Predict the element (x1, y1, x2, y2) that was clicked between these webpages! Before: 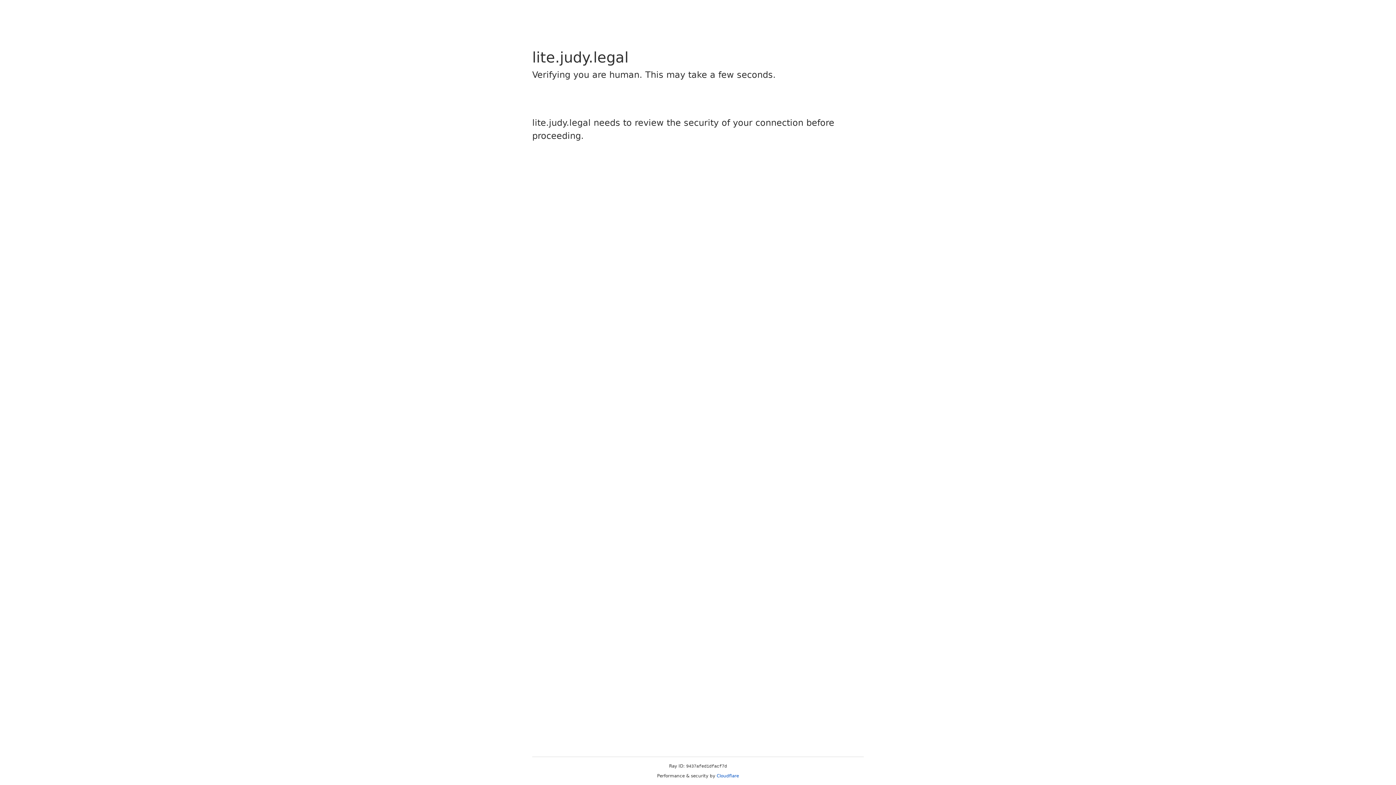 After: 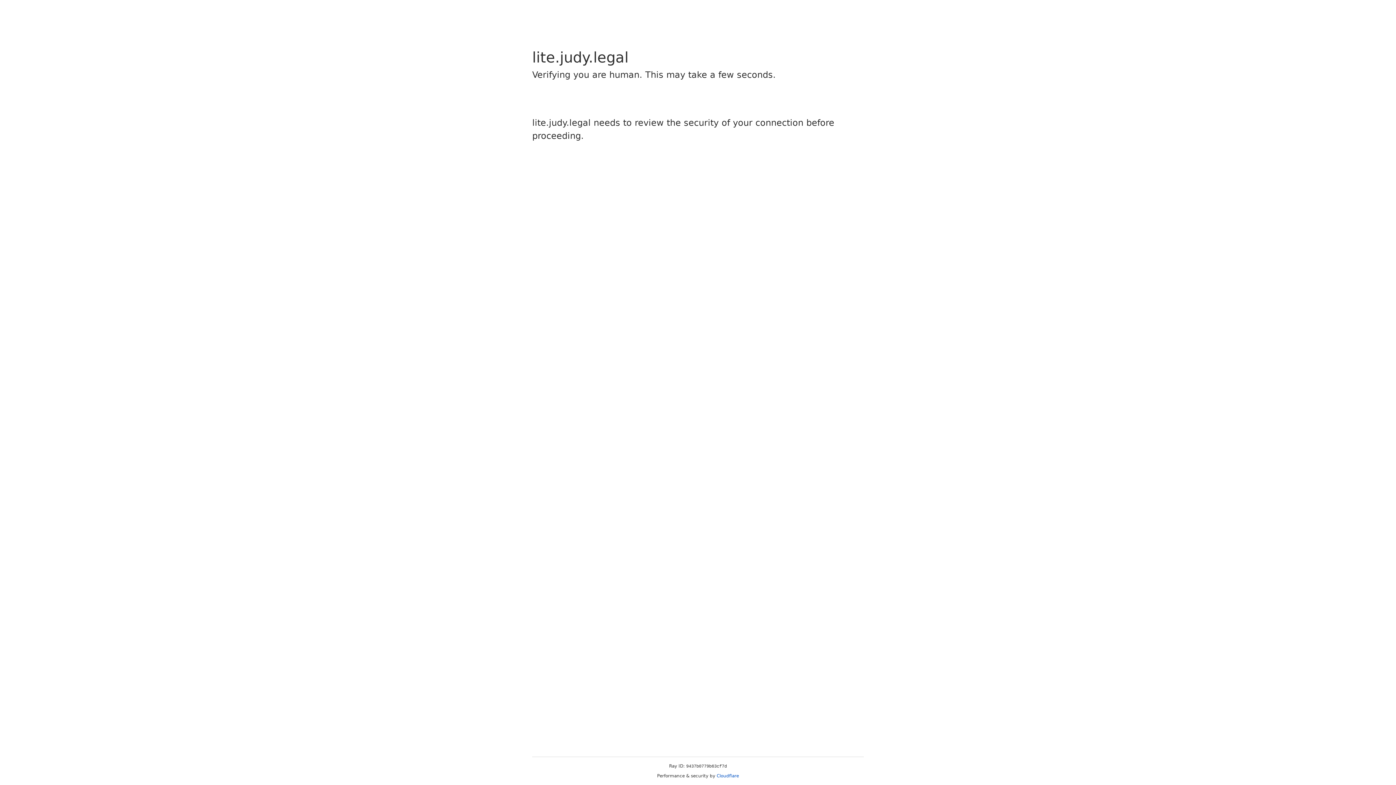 Action: label: Cloudflare bbox: (716, 773, 739, 778)